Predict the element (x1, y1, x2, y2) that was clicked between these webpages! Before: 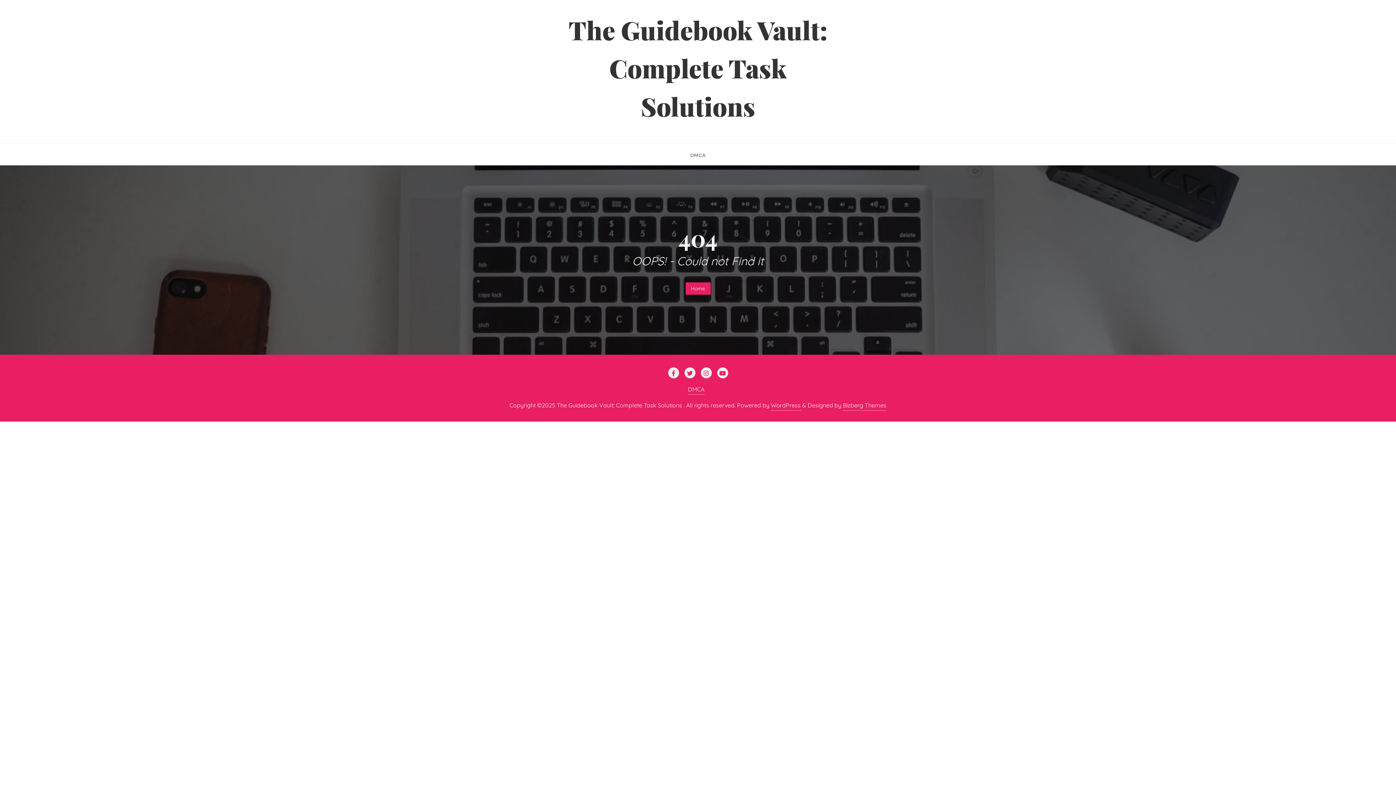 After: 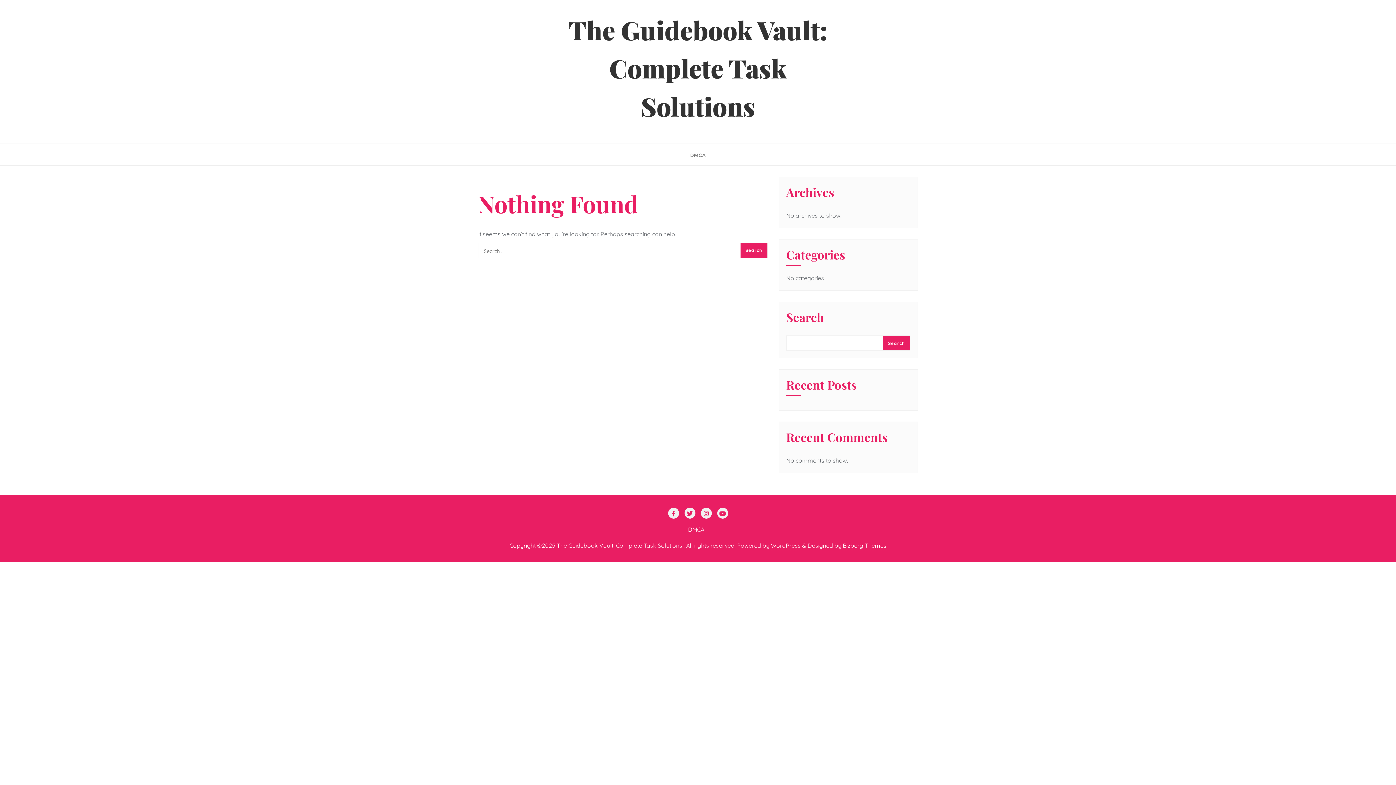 Action: label: Home bbox: (685, 282, 710, 294)